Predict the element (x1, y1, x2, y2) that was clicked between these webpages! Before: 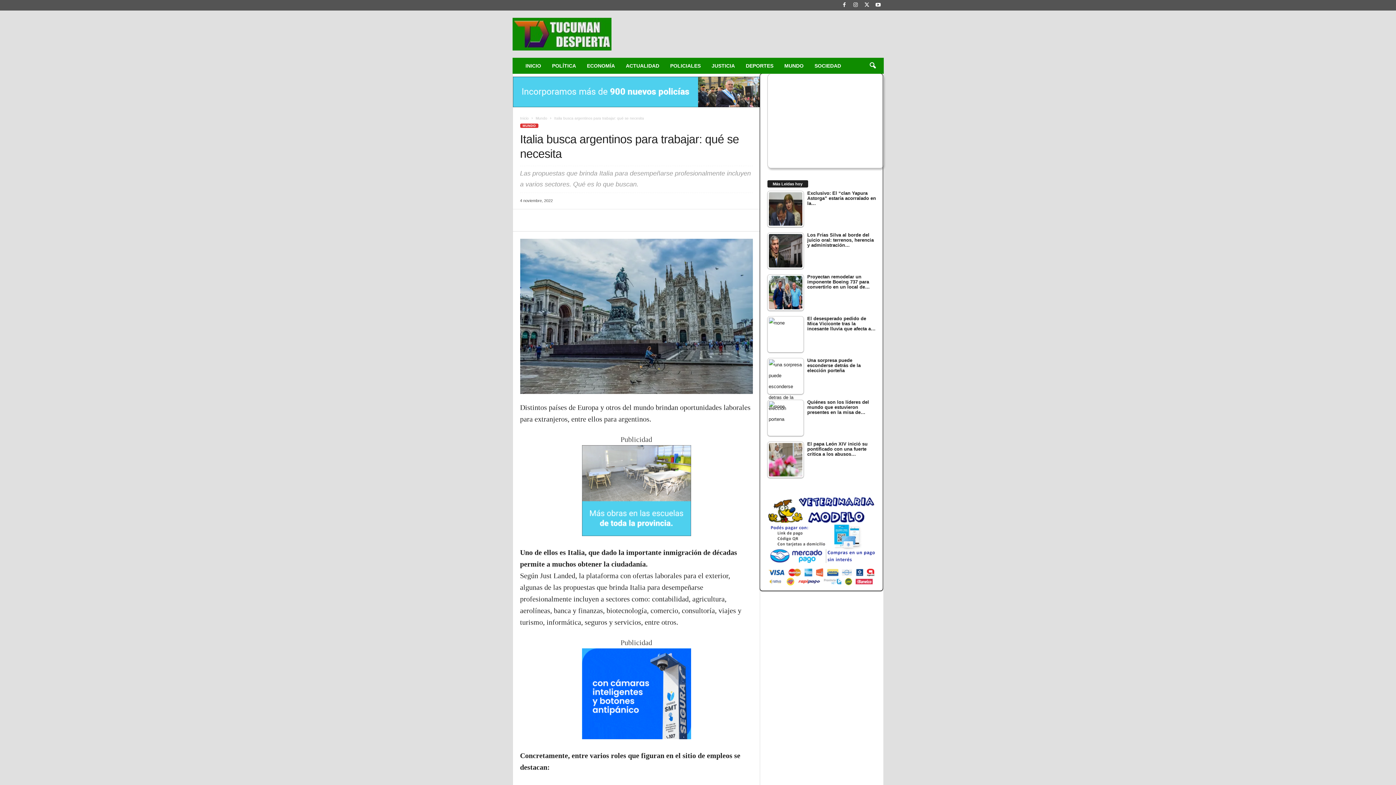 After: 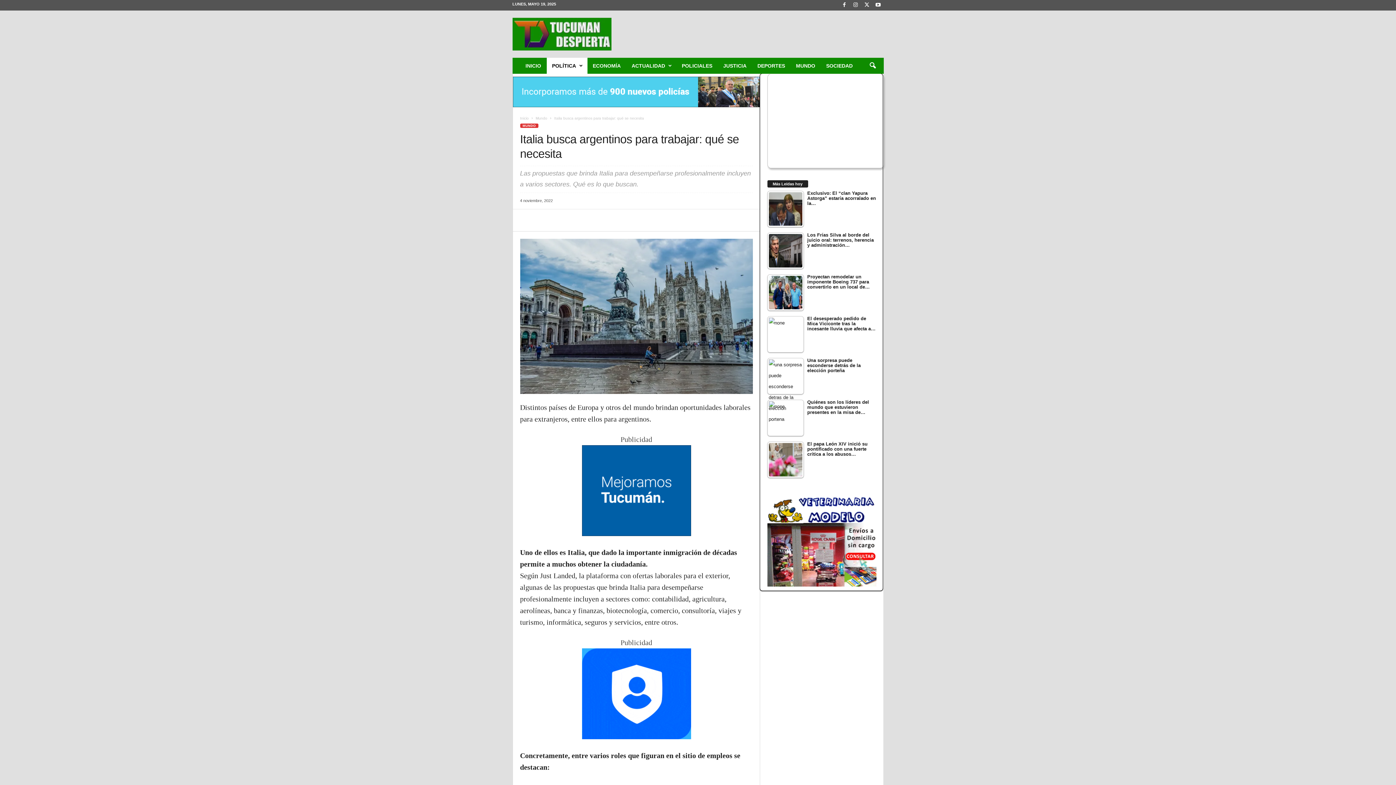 Action: label: POLÍTICA bbox: (546, 57, 581, 73)